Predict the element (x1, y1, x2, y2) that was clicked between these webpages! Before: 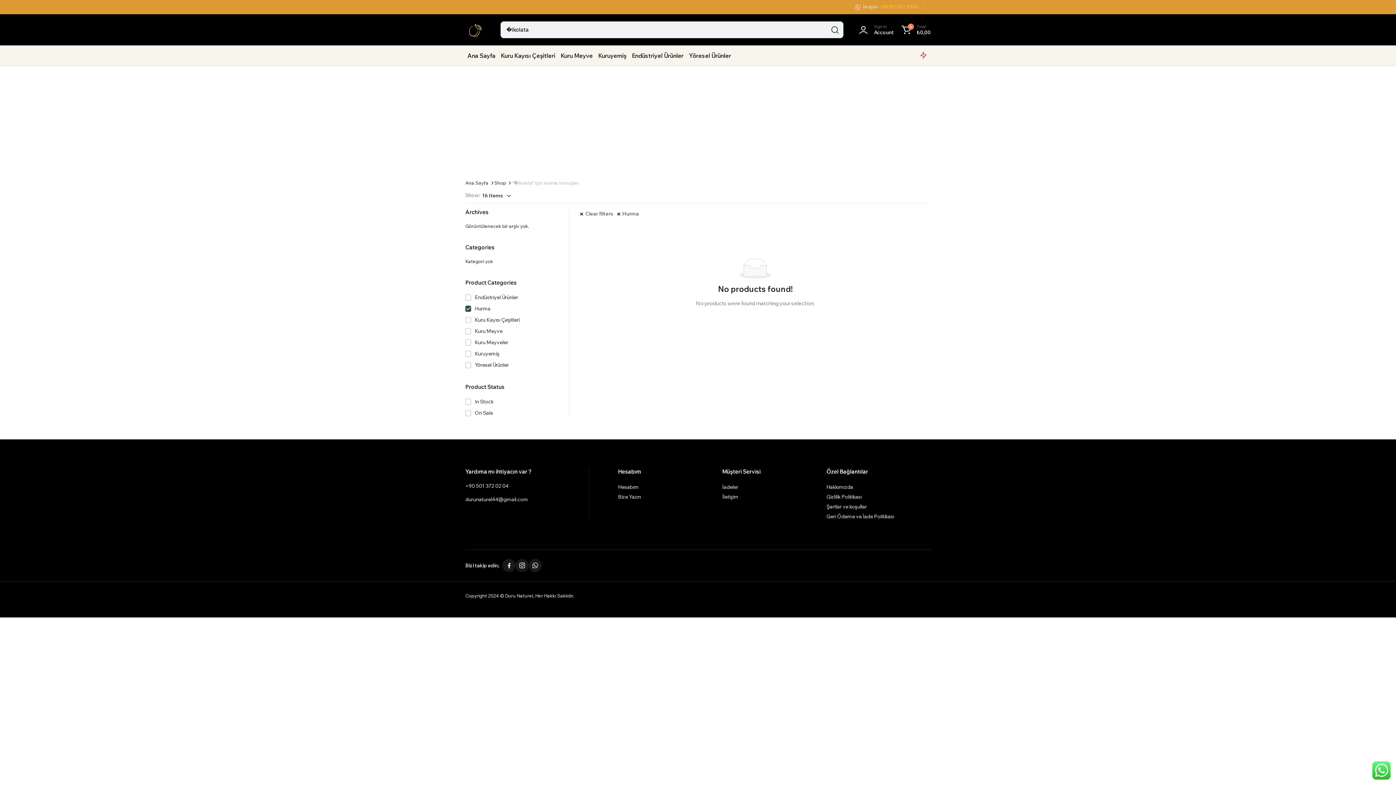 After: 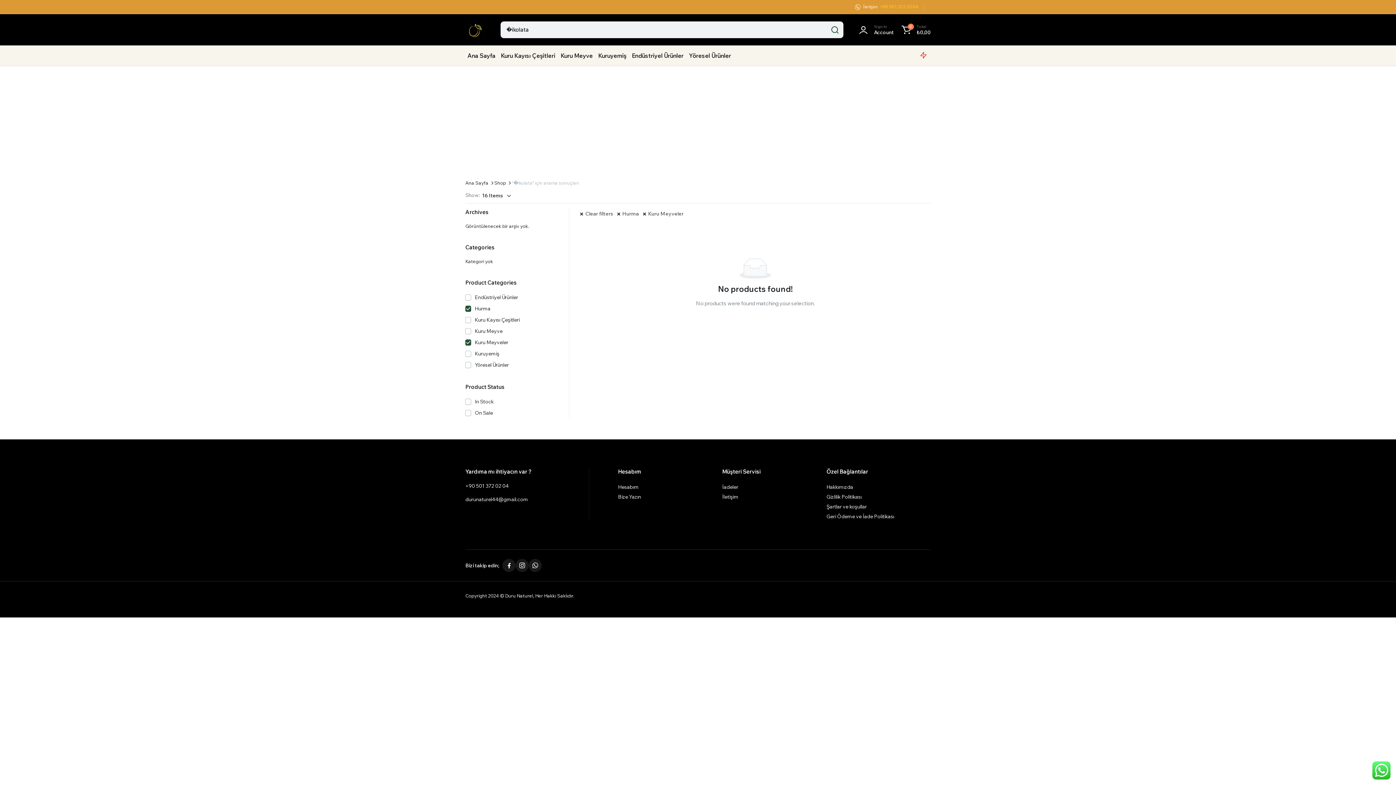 Action: label: Kuru Meyveler bbox: (465, 338, 558, 346)